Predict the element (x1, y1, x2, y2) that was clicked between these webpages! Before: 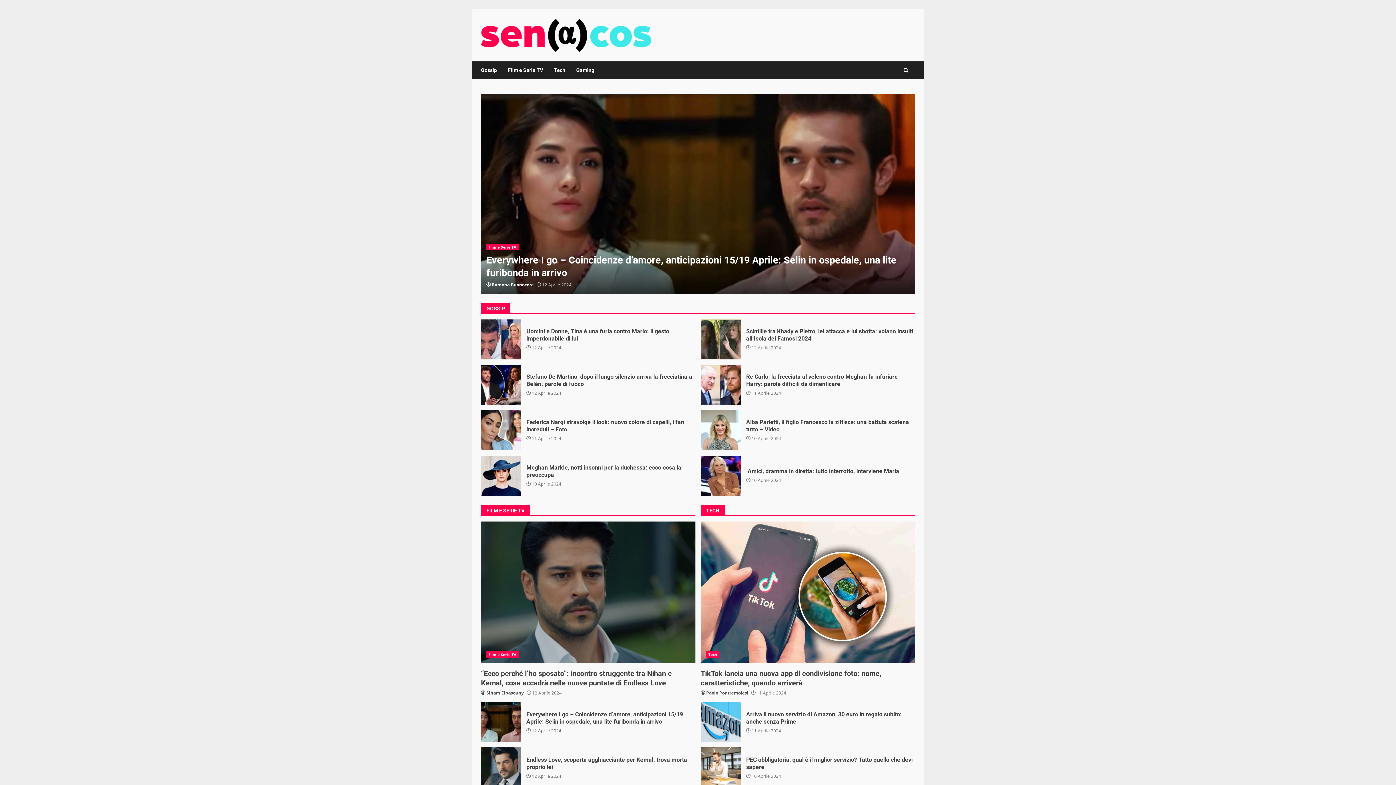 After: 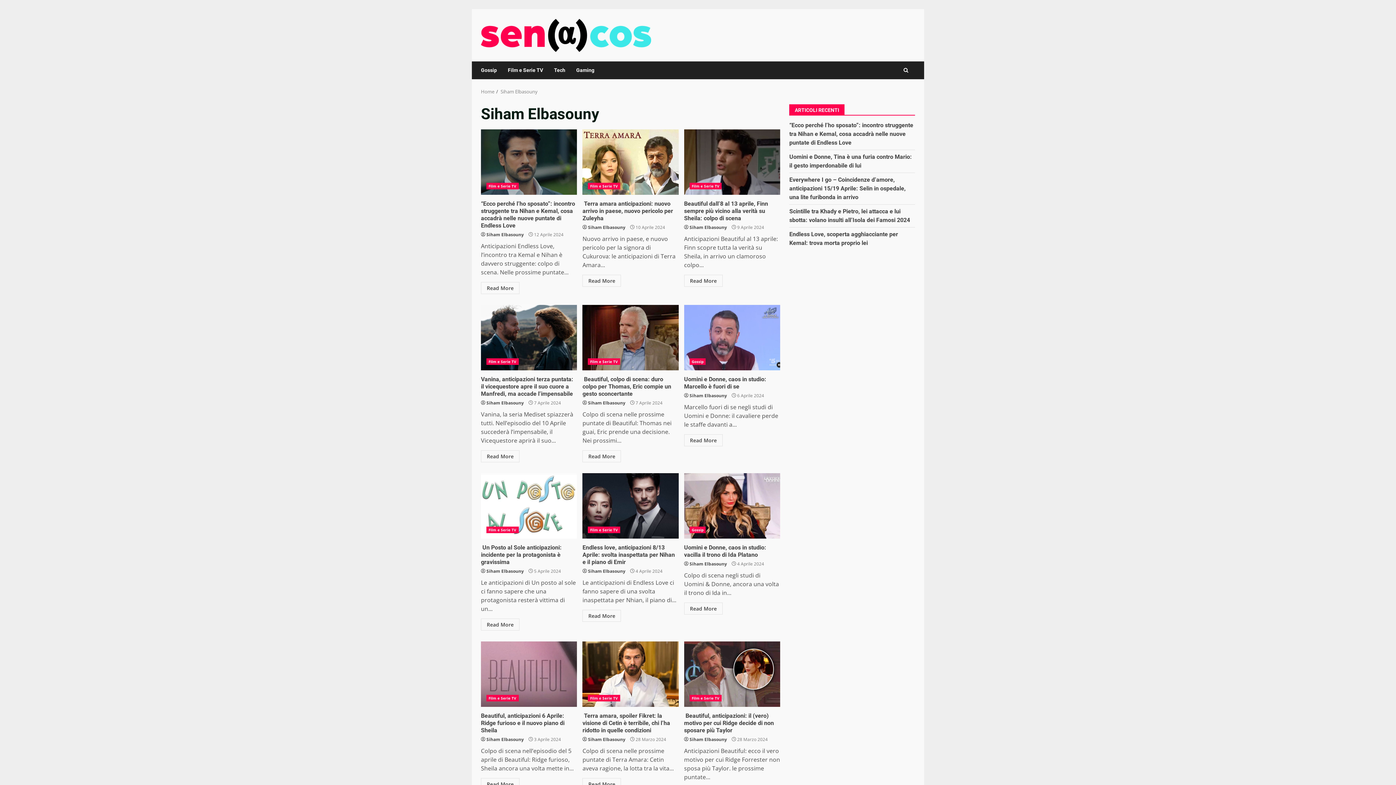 Action: label: Siham Elbasouny bbox: (492, 281, 529, 288)